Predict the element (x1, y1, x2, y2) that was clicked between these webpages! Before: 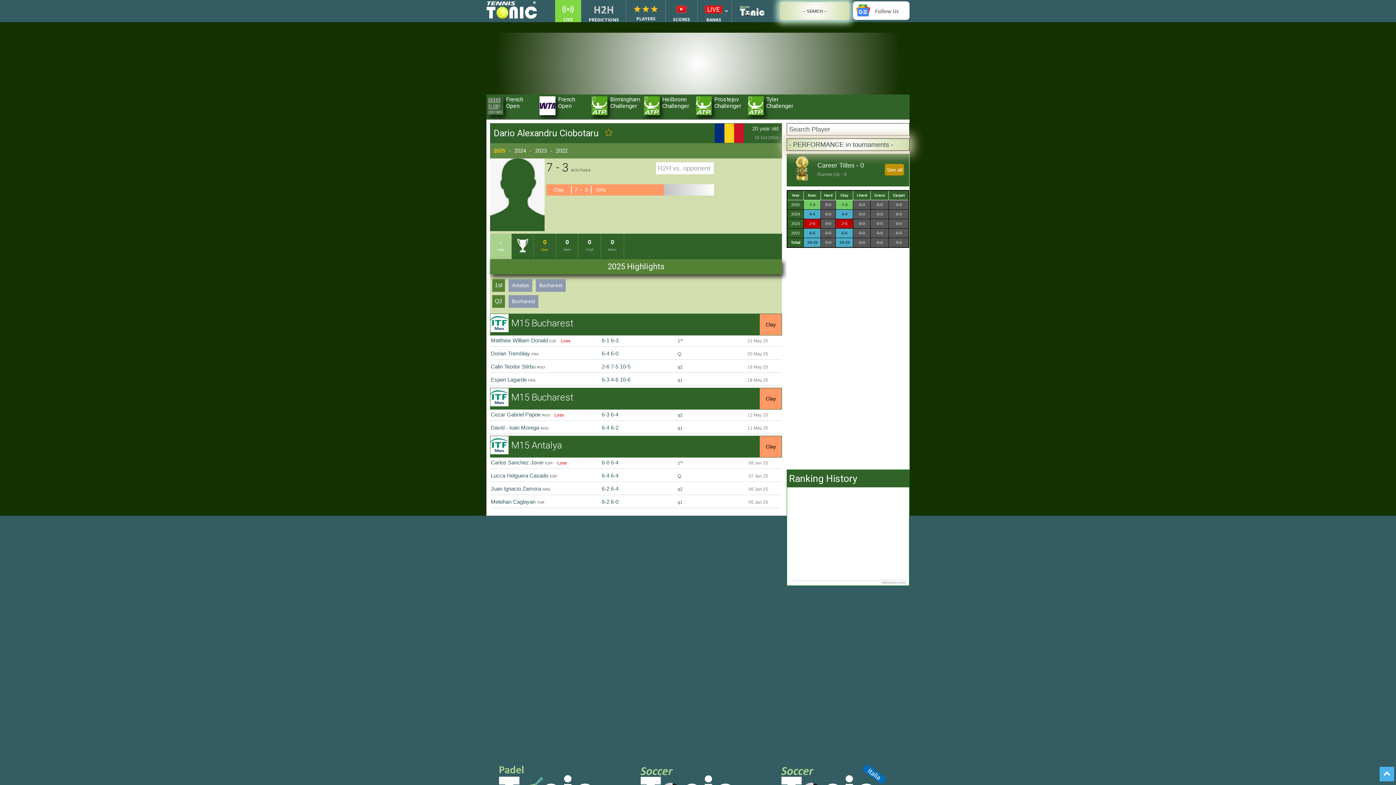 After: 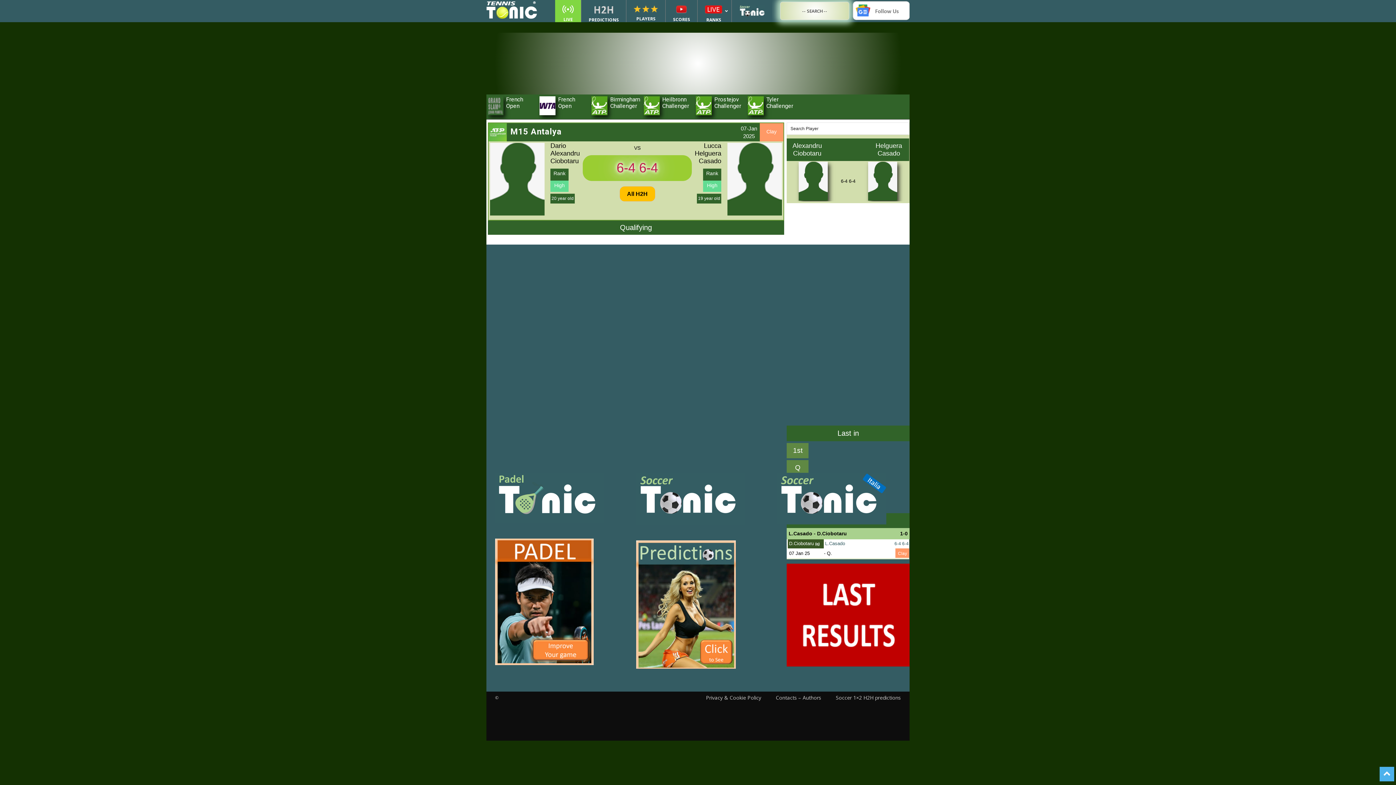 Action: label: 6-4 6-4 bbox: (601, 440, 618, 446)